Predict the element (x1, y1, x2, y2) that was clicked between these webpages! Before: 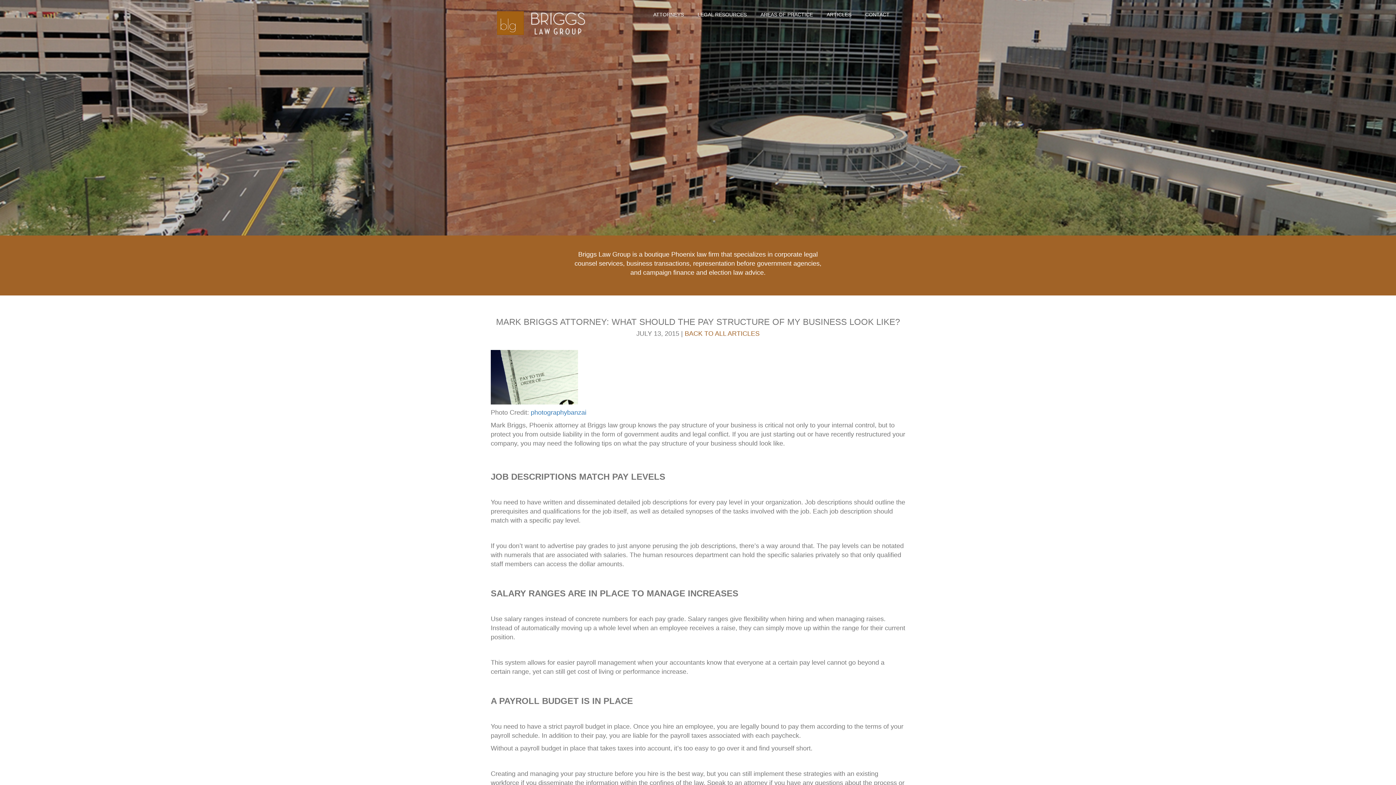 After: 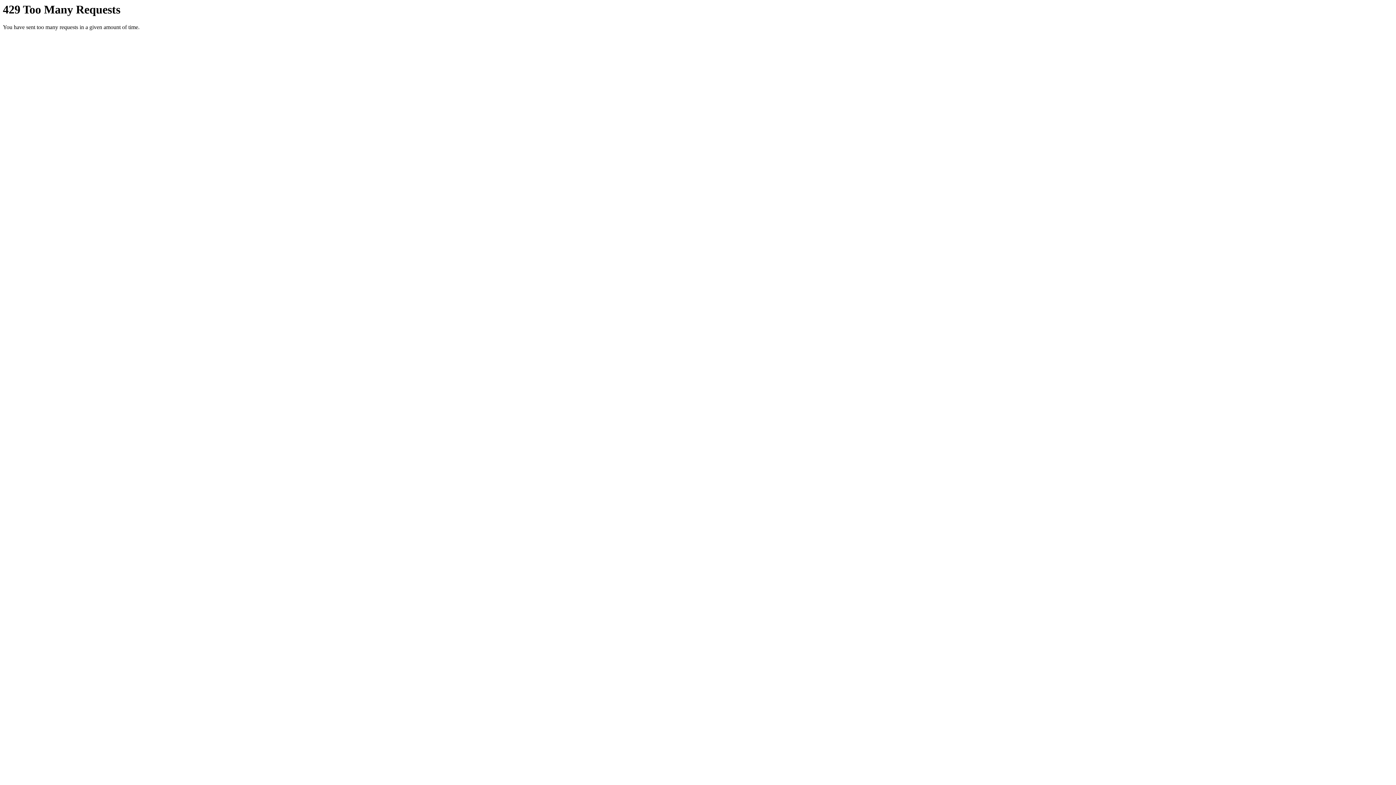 Action: label: photographybanzai bbox: (530, 409, 586, 416)